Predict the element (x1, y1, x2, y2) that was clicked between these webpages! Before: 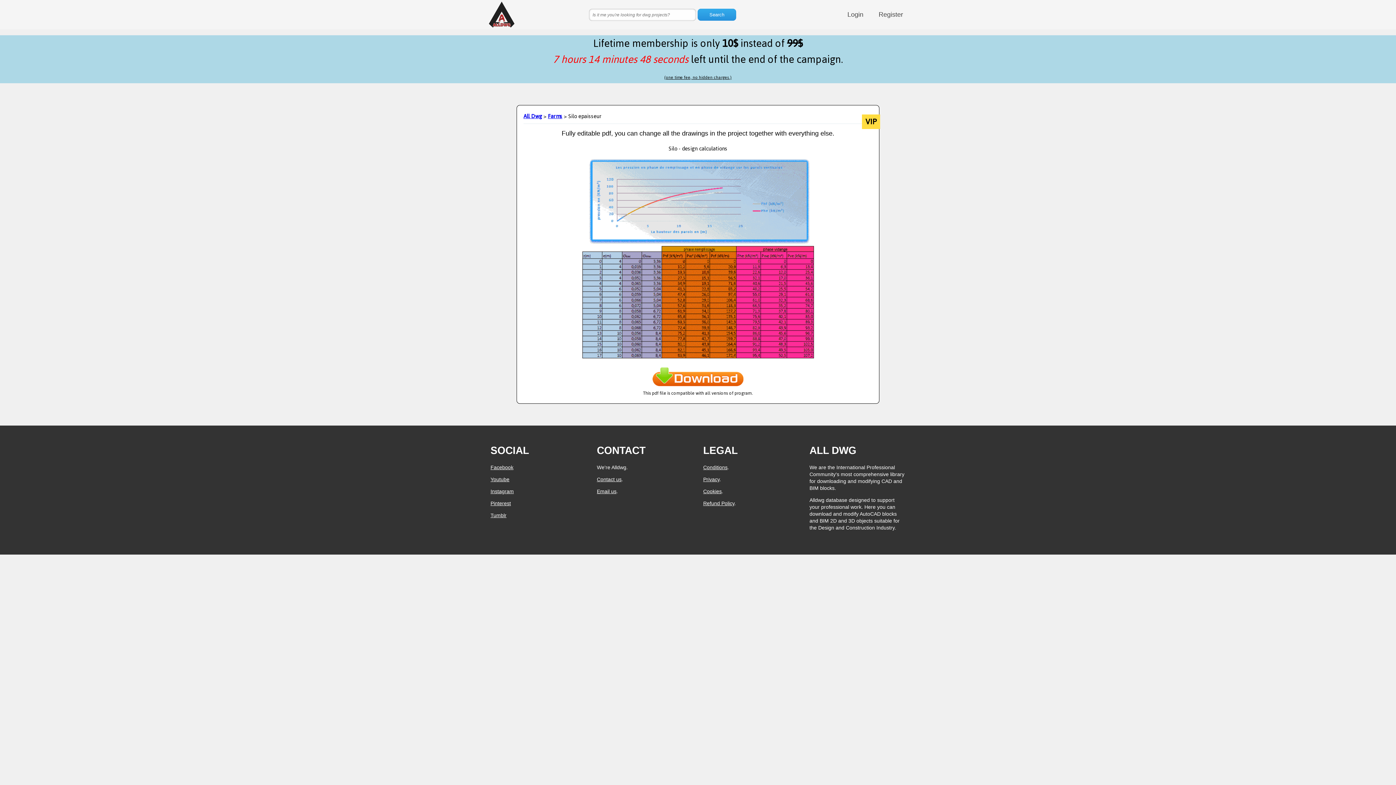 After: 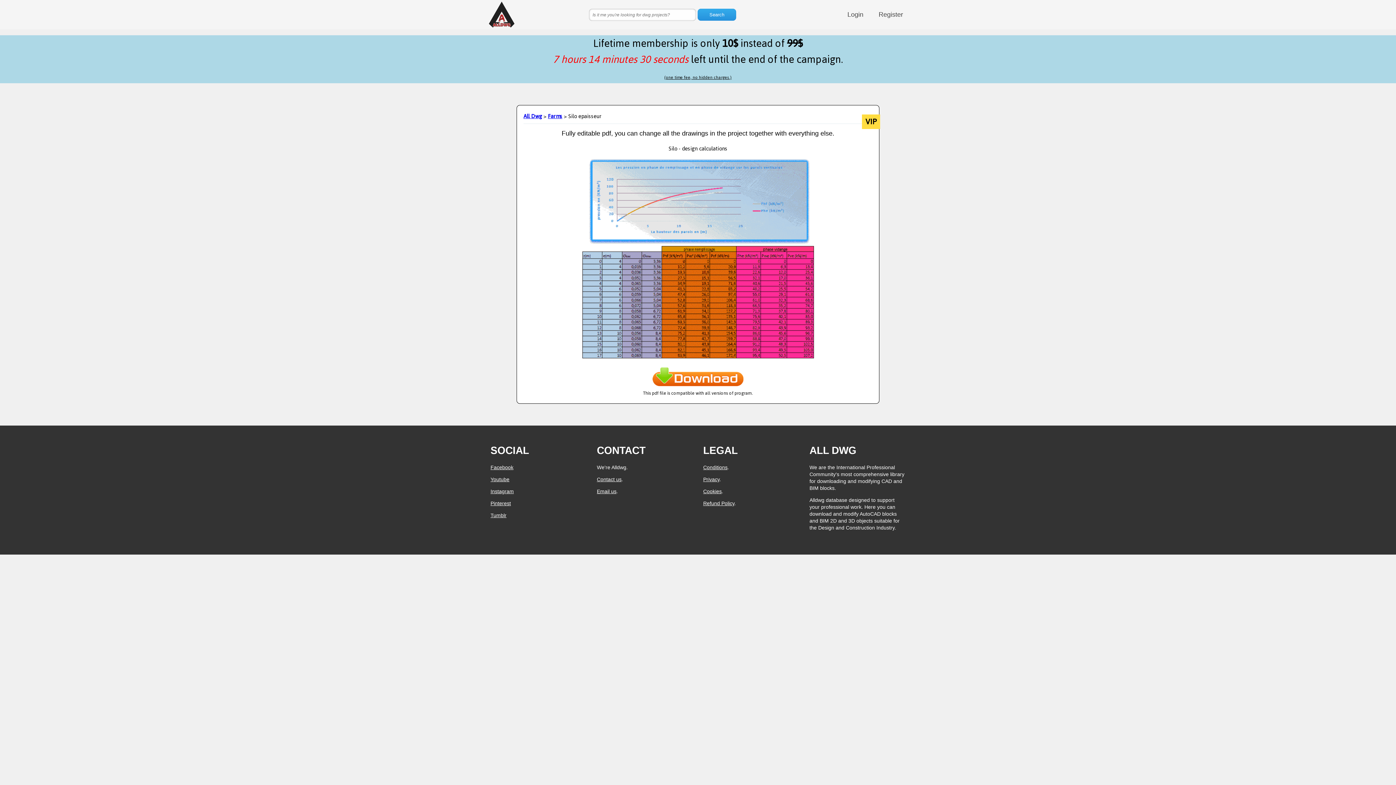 Action: label: Pinterest bbox: (490, 500, 511, 506)